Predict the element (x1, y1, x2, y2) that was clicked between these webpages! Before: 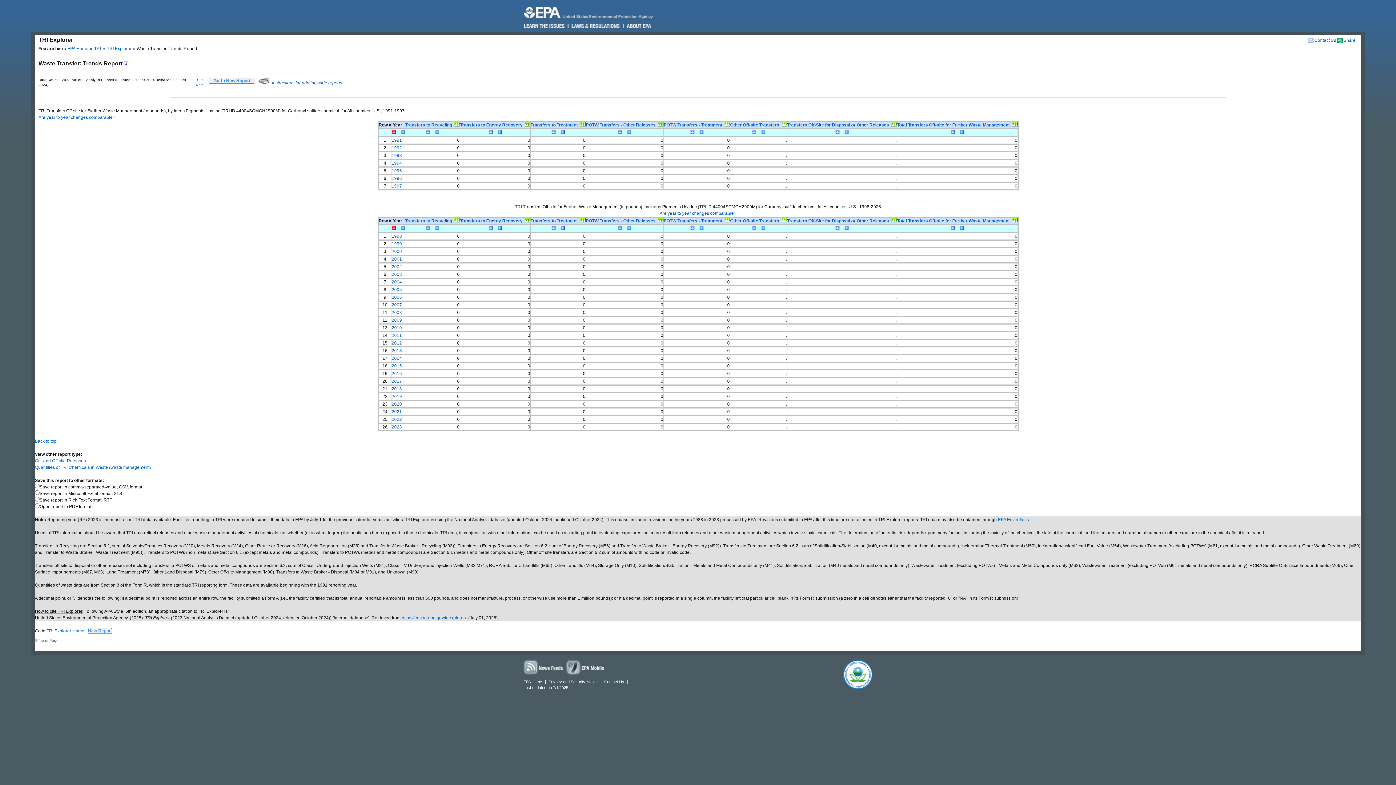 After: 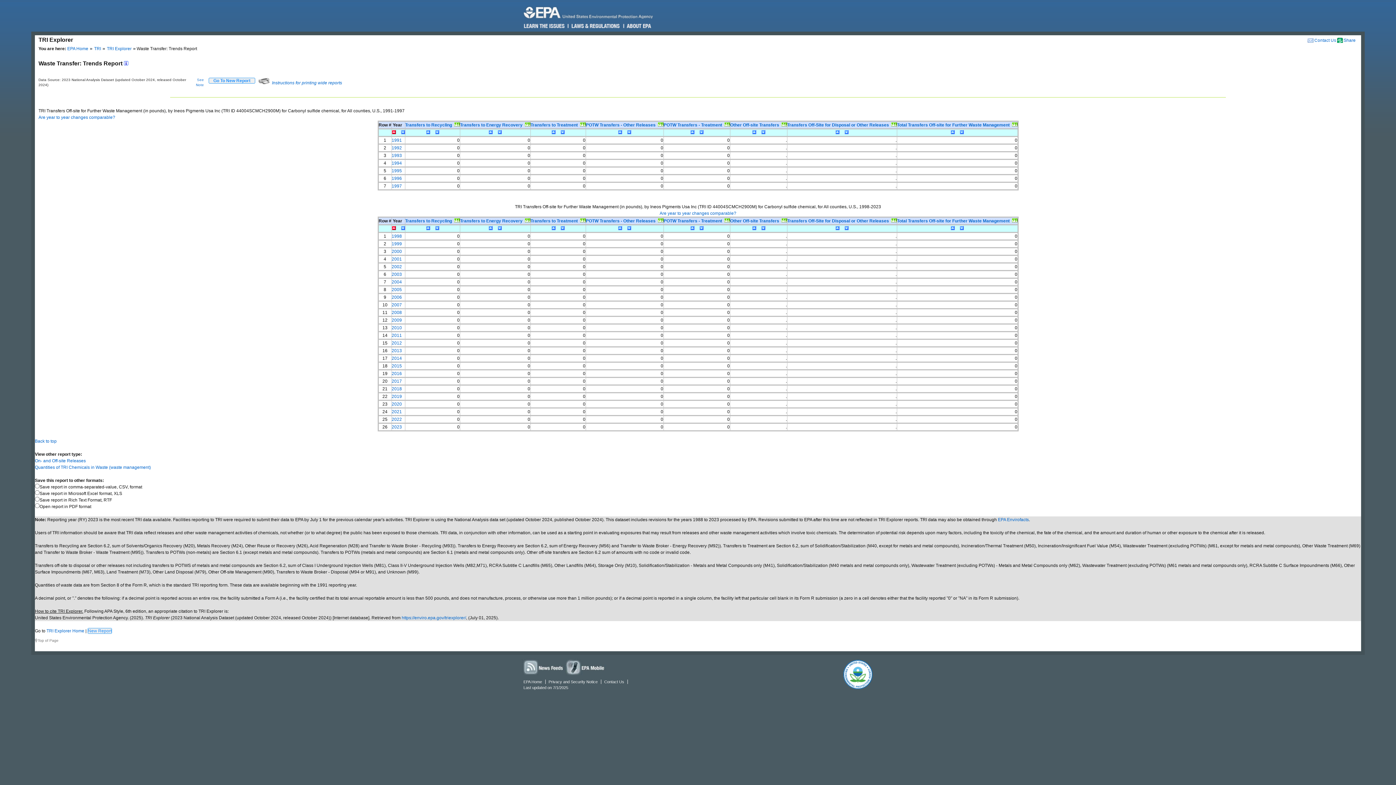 Action: bbox: (391, 130, 397, 135)